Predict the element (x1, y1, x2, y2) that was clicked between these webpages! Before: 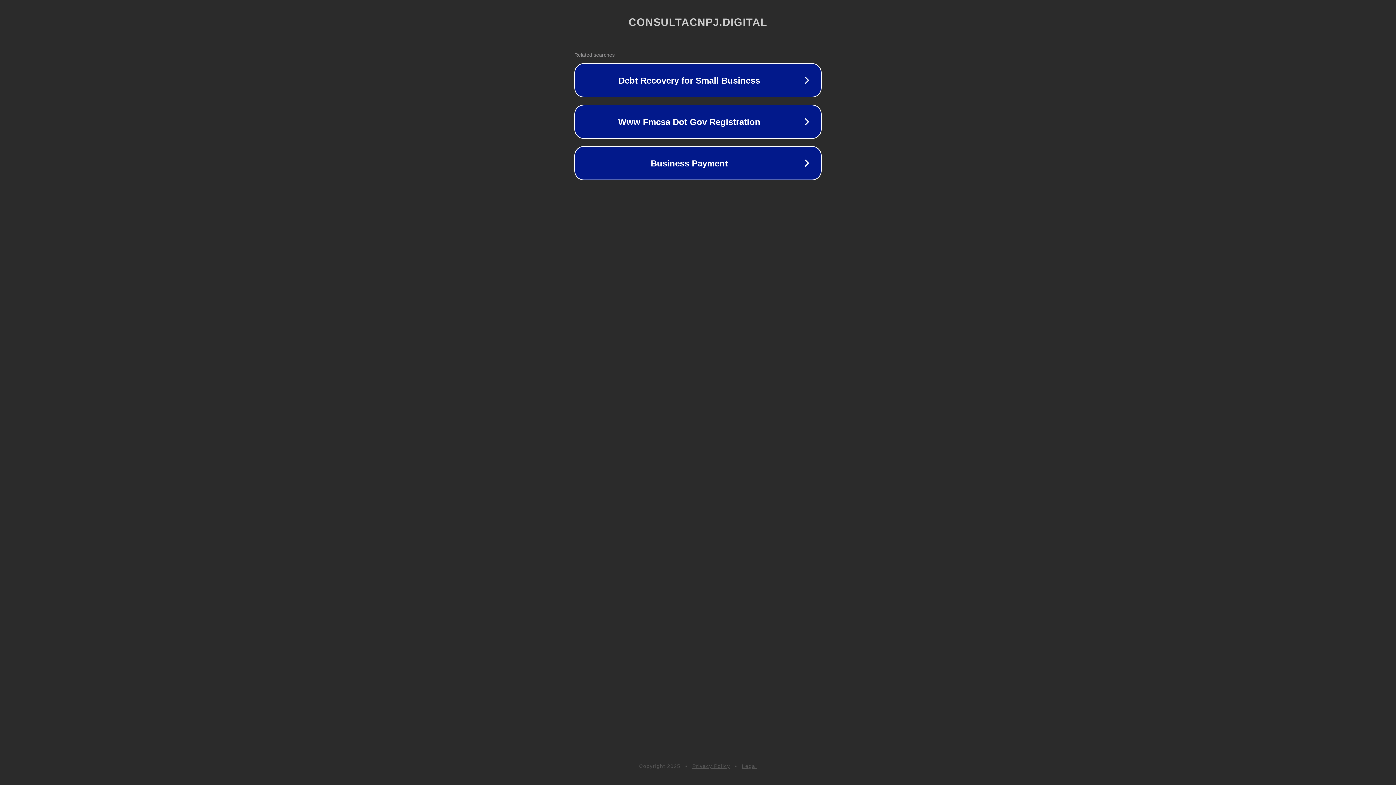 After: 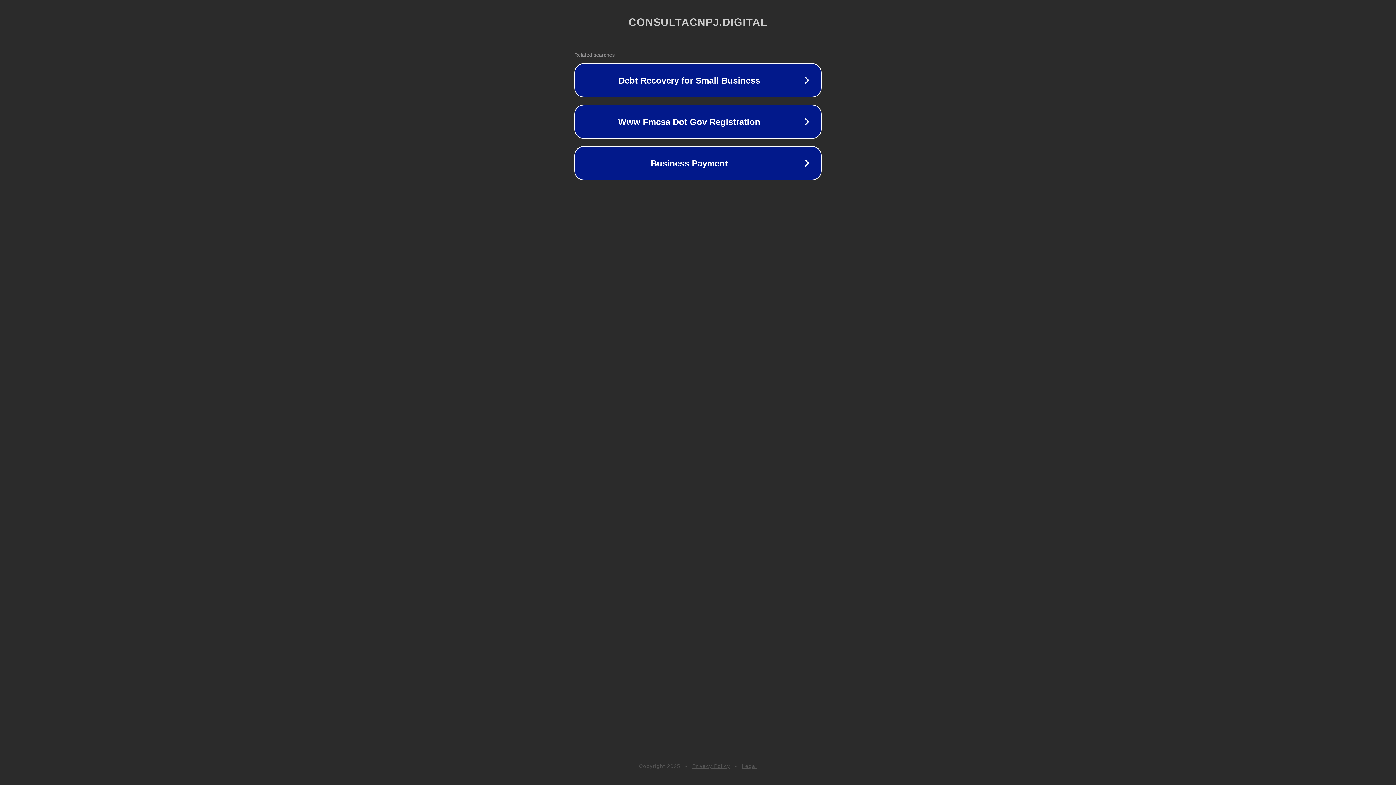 Action: label: Legal bbox: (742, 763, 757, 769)